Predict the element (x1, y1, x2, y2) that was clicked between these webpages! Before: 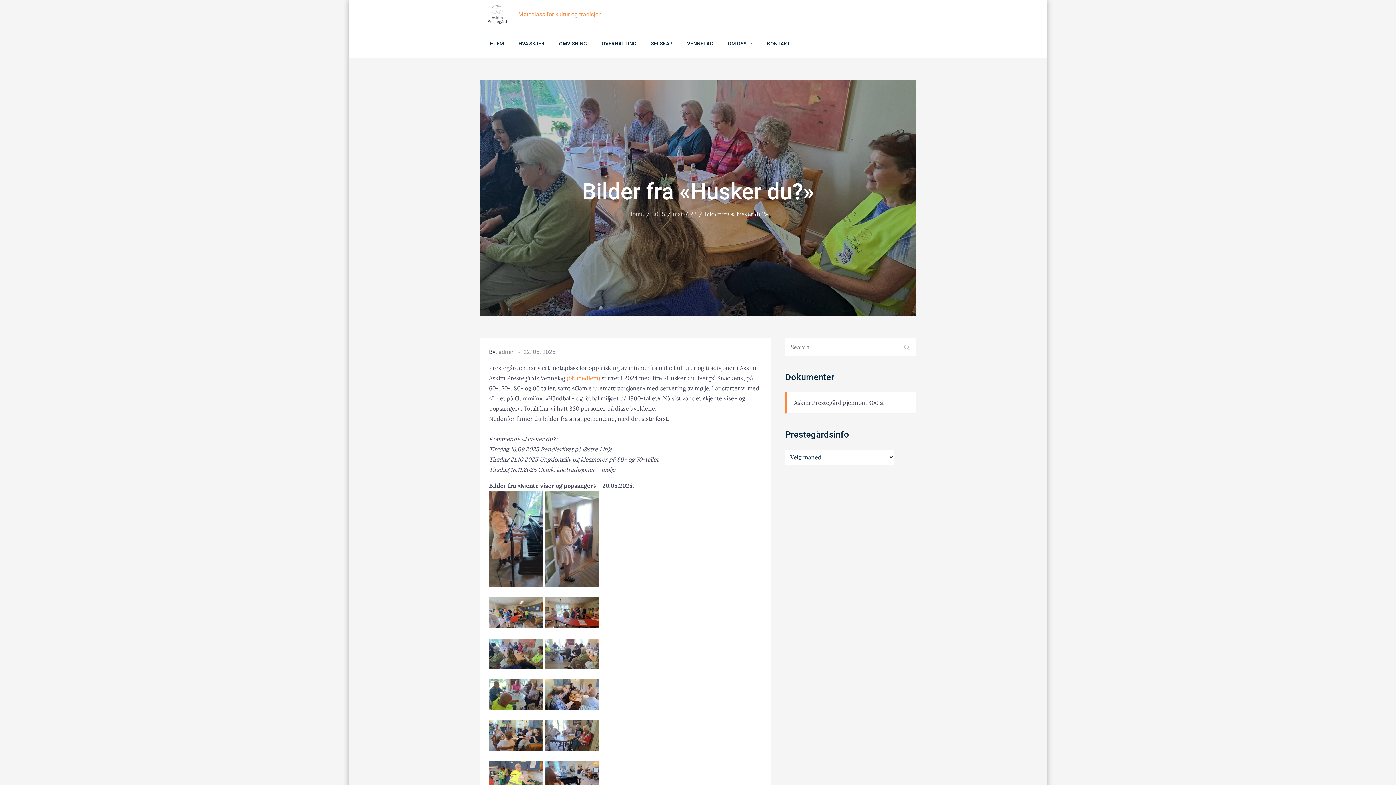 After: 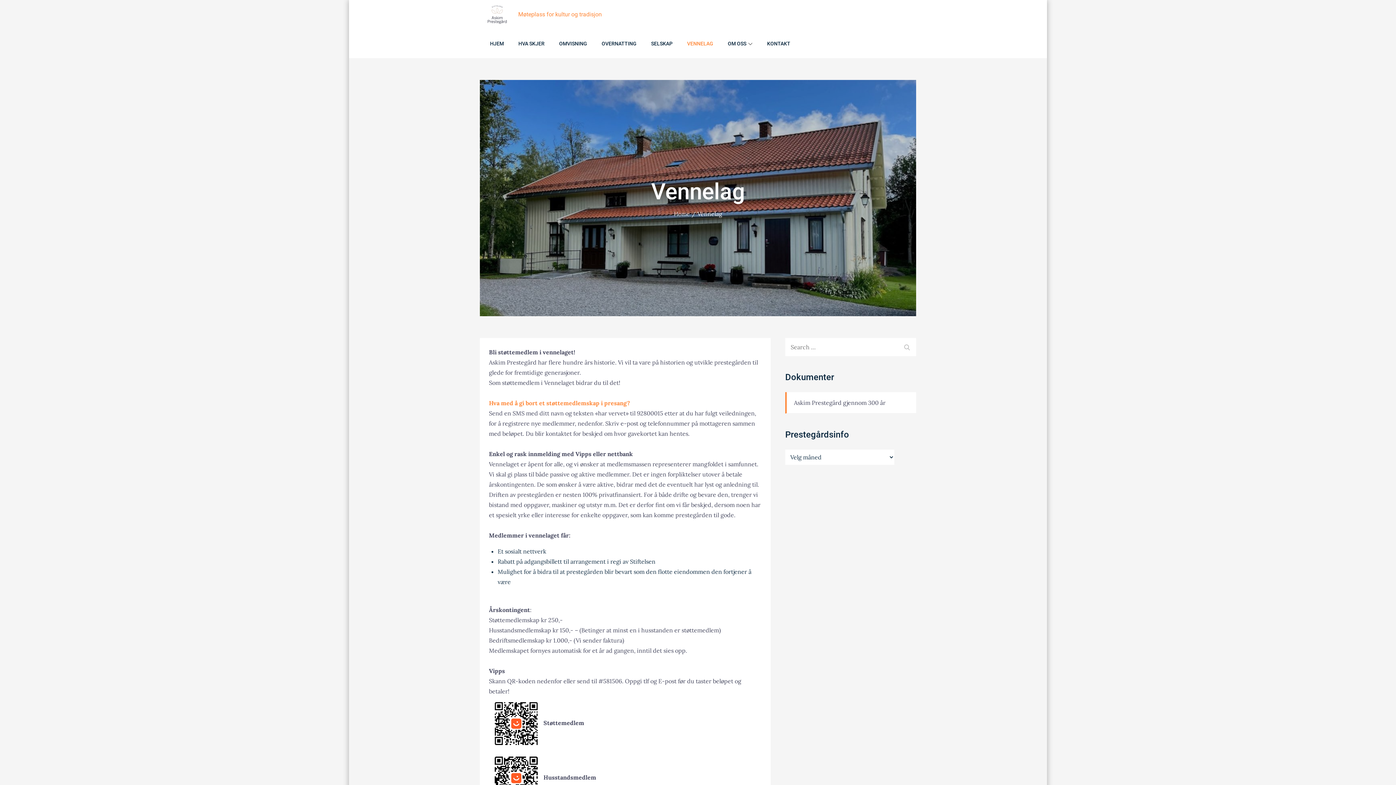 Action: label: VENNELAG bbox: (680, 29, 720, 58)